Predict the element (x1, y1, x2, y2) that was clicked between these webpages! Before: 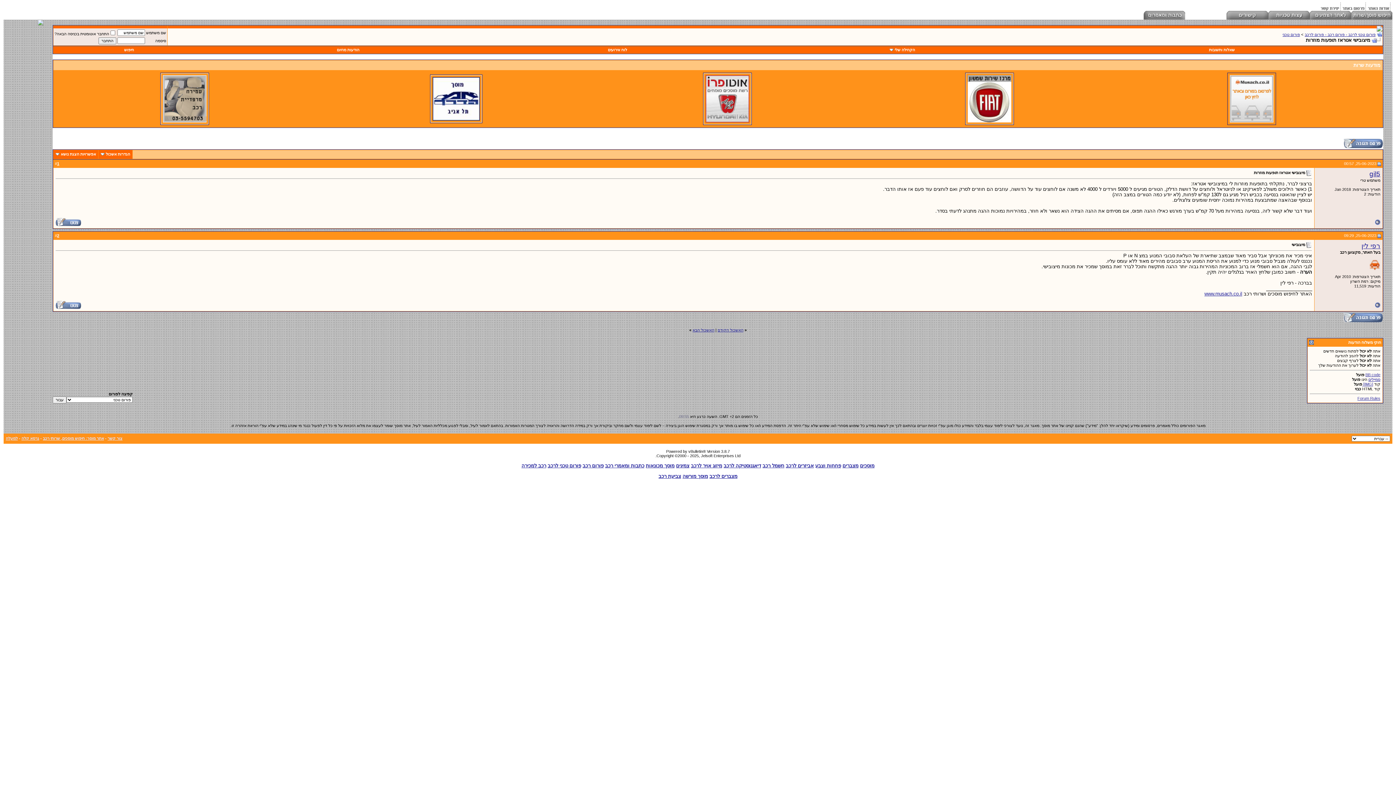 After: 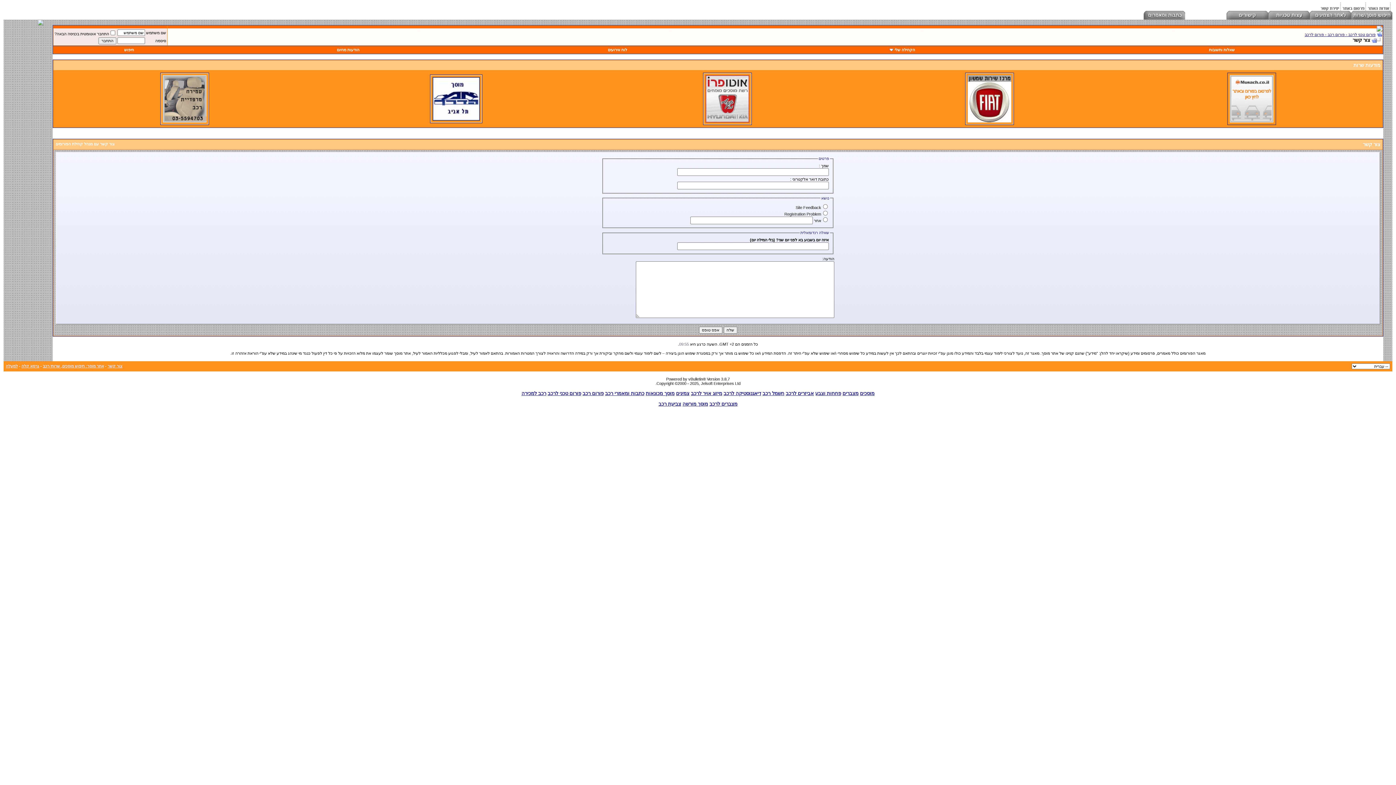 Action: label: צור קשר bbox: (107, 436, 122, 440)